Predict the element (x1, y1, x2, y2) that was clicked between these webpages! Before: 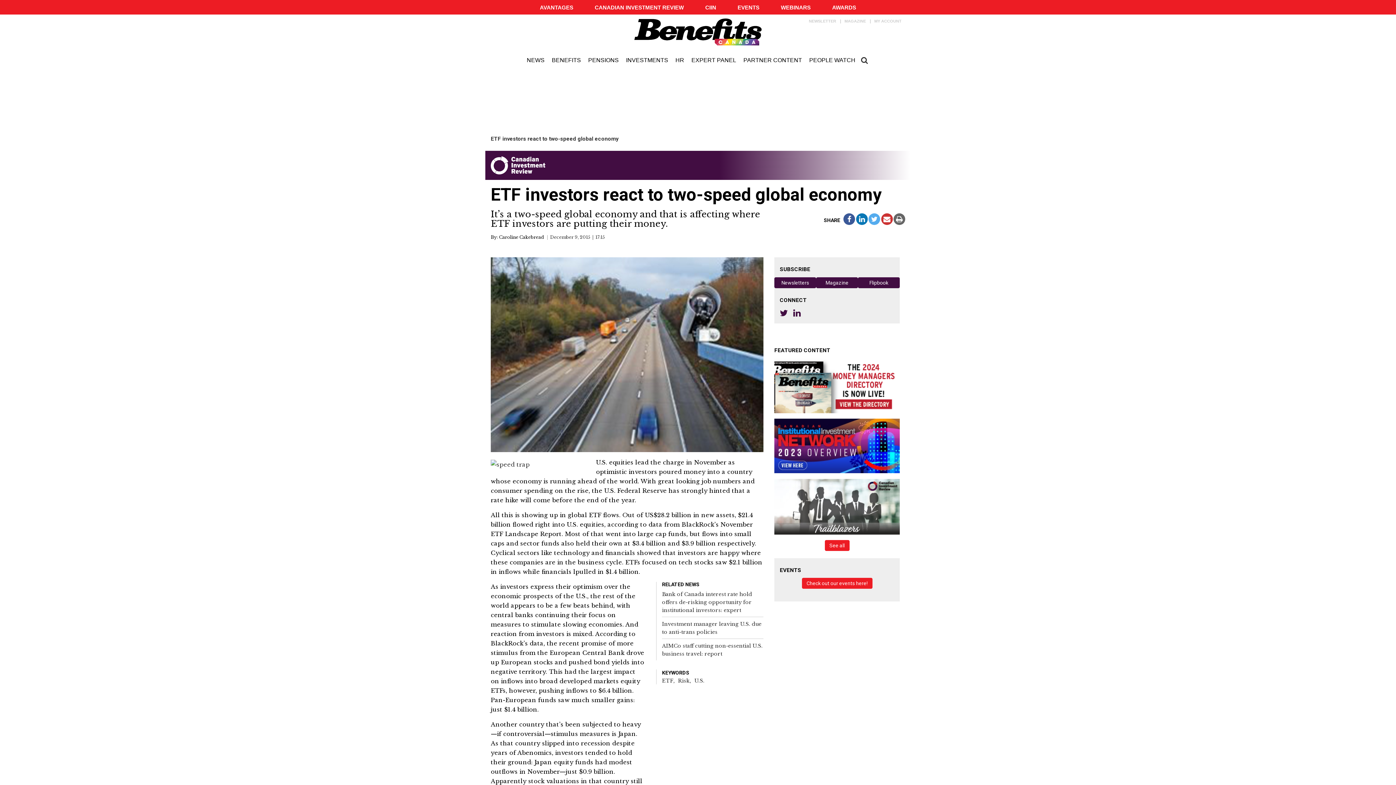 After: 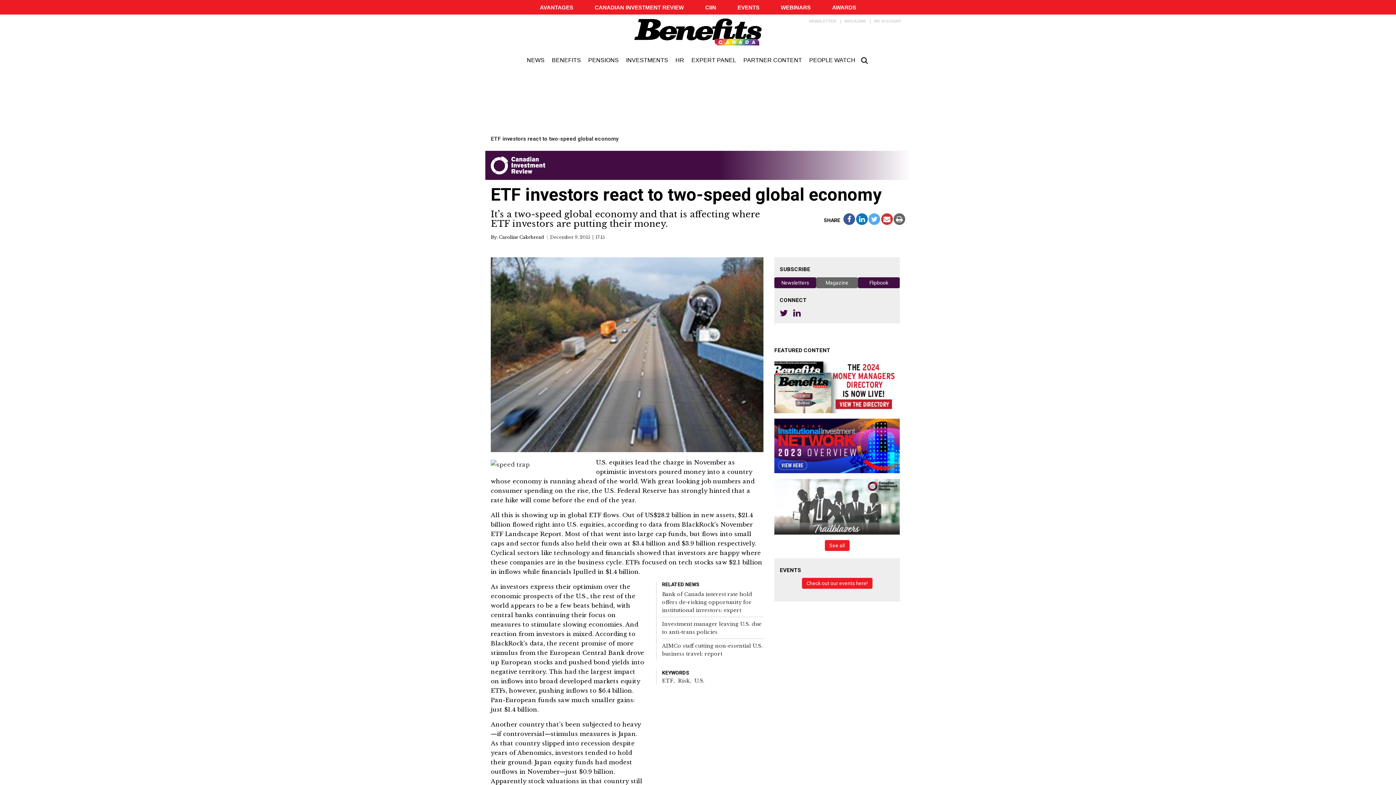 Action: bbox: (816, 277, 858, 288) label: Magazine